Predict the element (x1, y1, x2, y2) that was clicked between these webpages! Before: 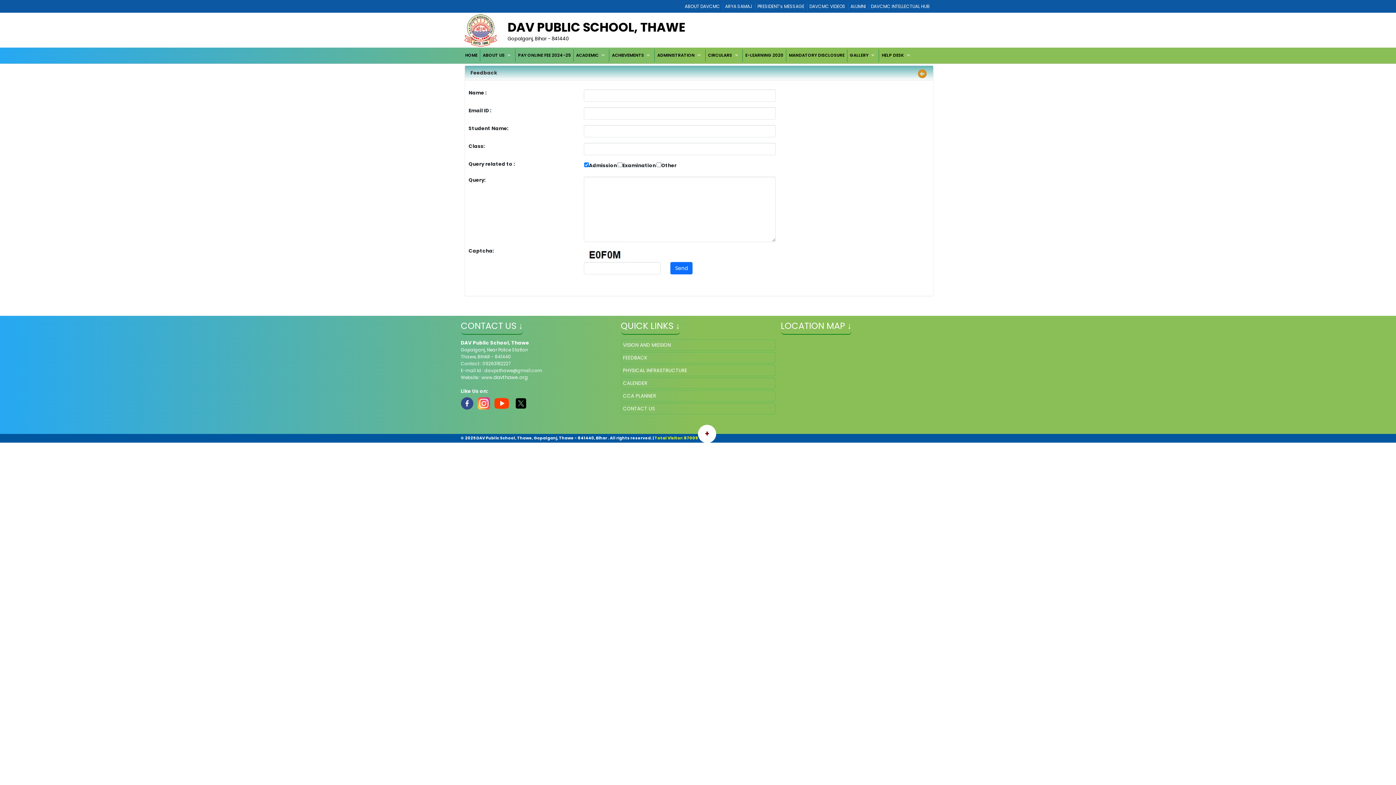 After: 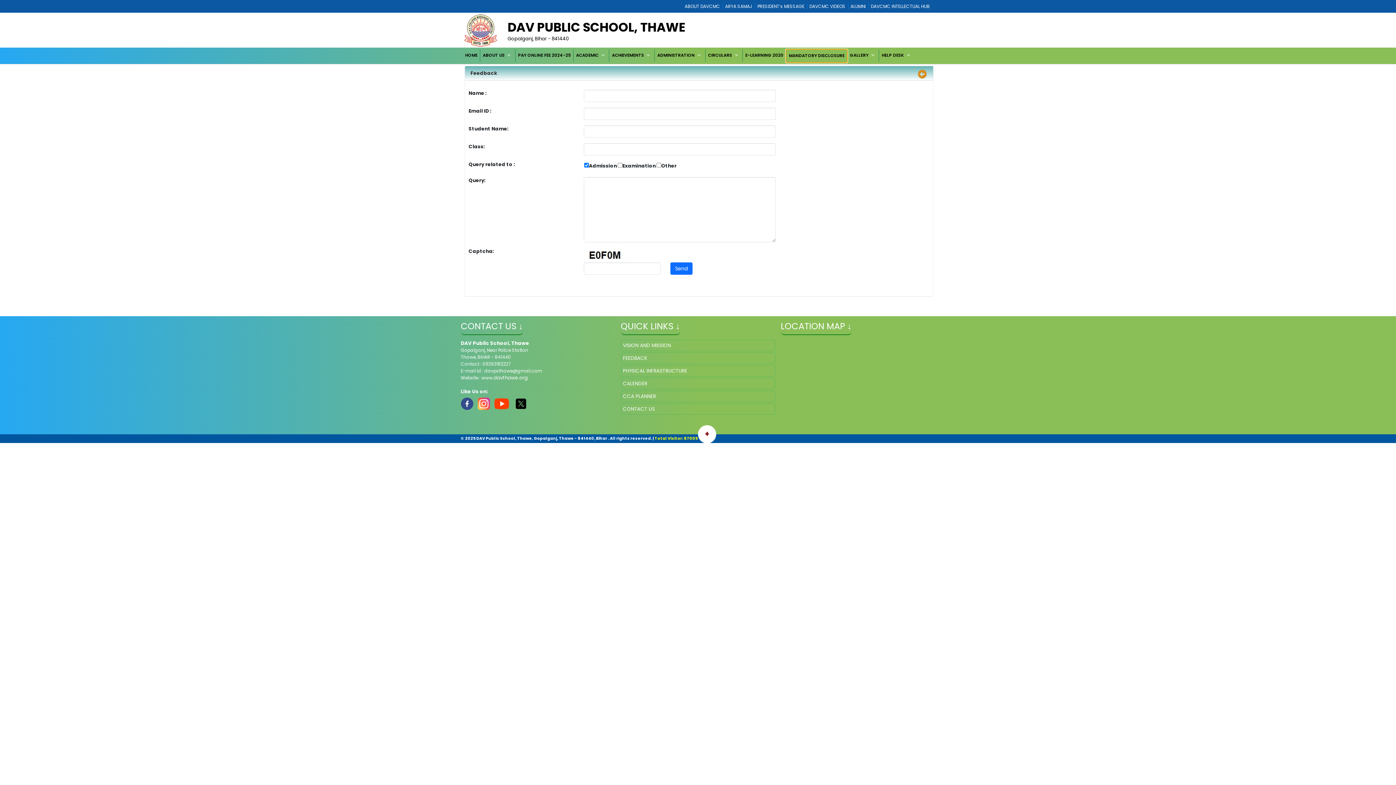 Action: bbox: (786, 49, 847, 61) label: MANDATORY DISCLOSURE